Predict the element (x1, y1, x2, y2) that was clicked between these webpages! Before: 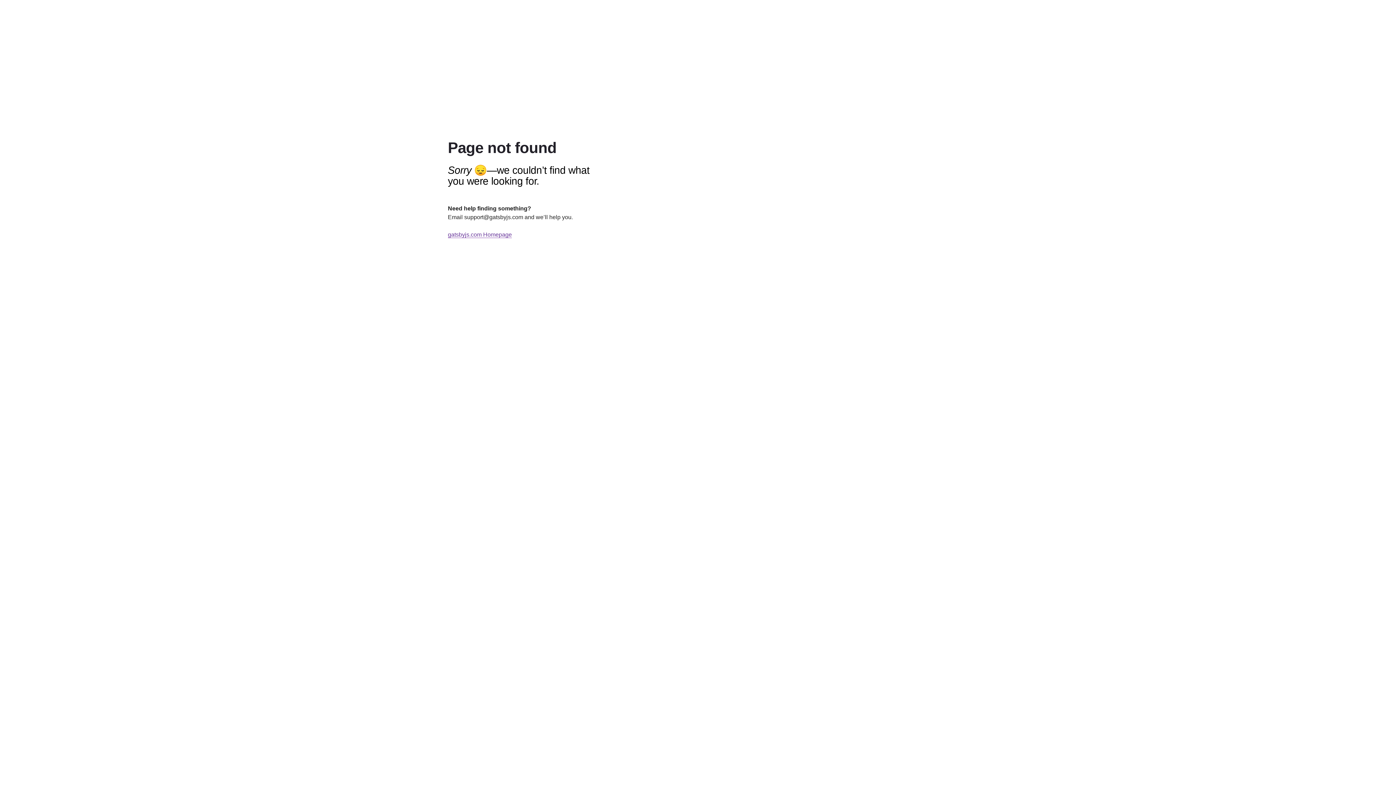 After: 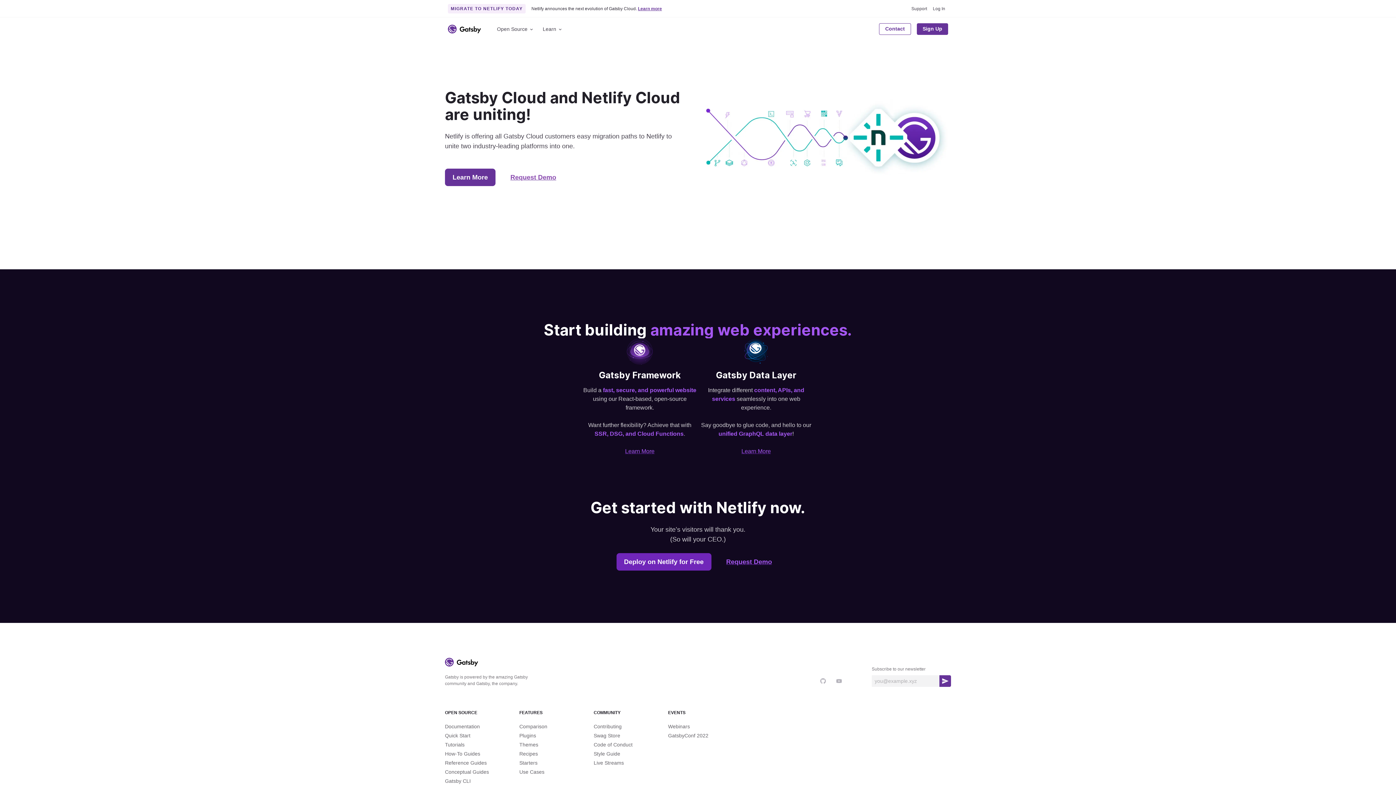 Action: bbox: (448, 231, 512, 238) label: gatsbyjs.com Homepage